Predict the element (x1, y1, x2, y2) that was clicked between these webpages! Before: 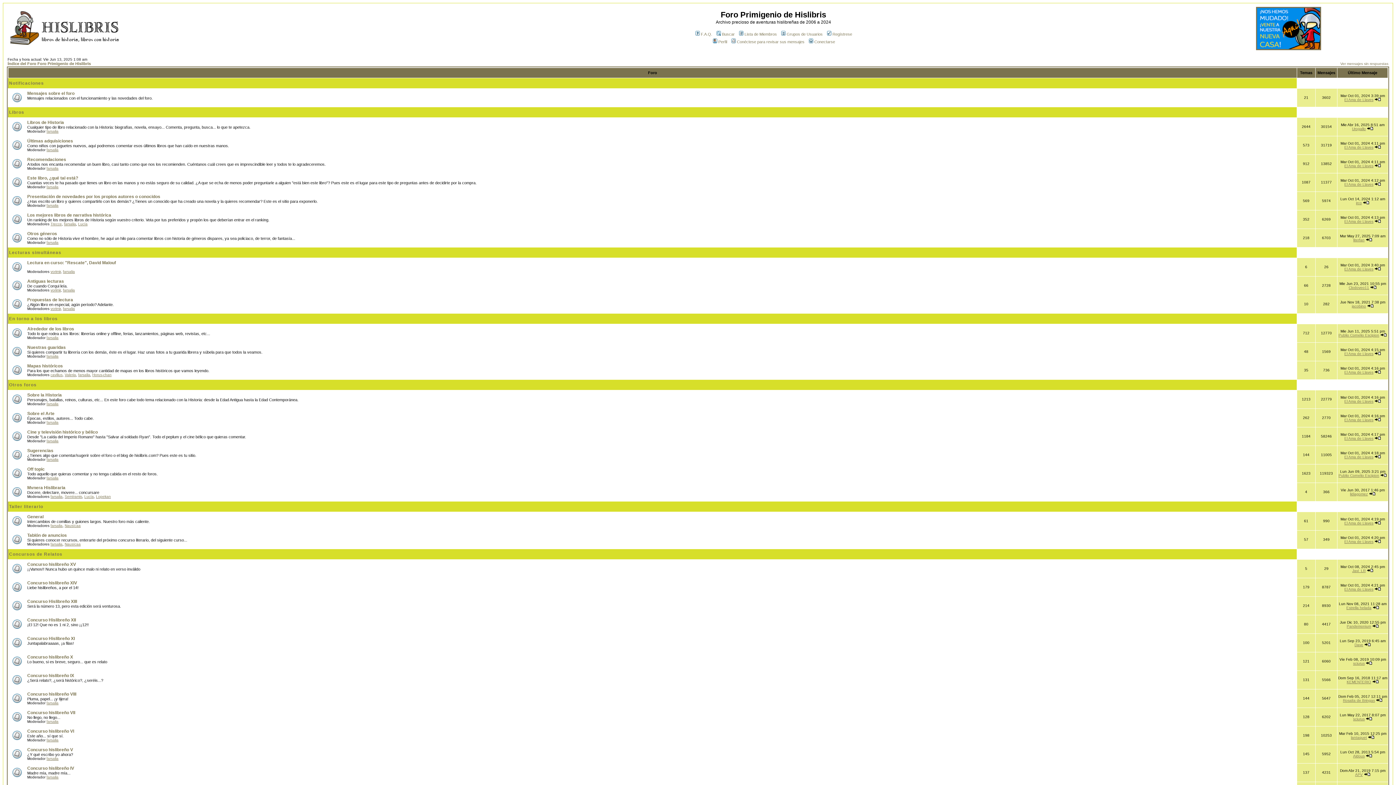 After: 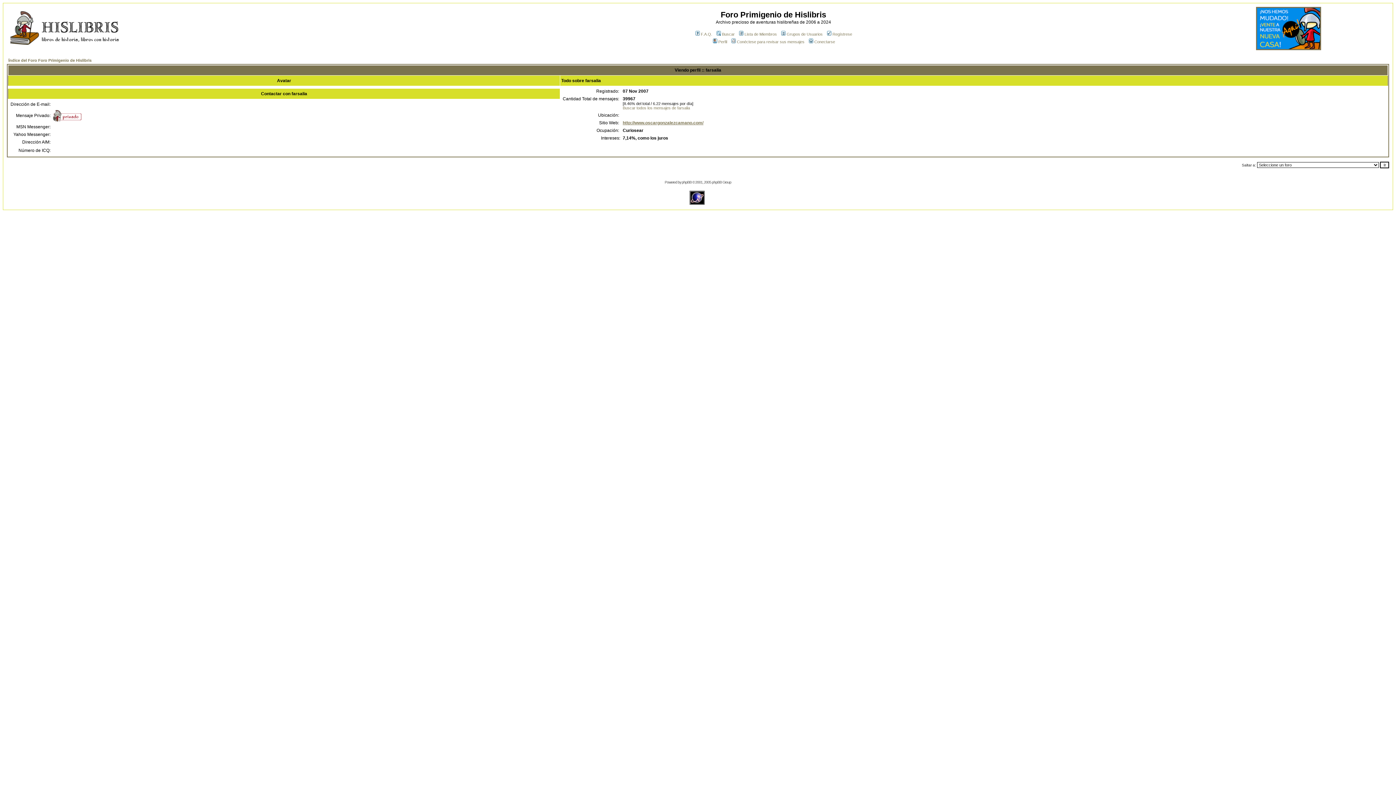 Action: label: farsalia bbox: (46, 148, 58, 152)